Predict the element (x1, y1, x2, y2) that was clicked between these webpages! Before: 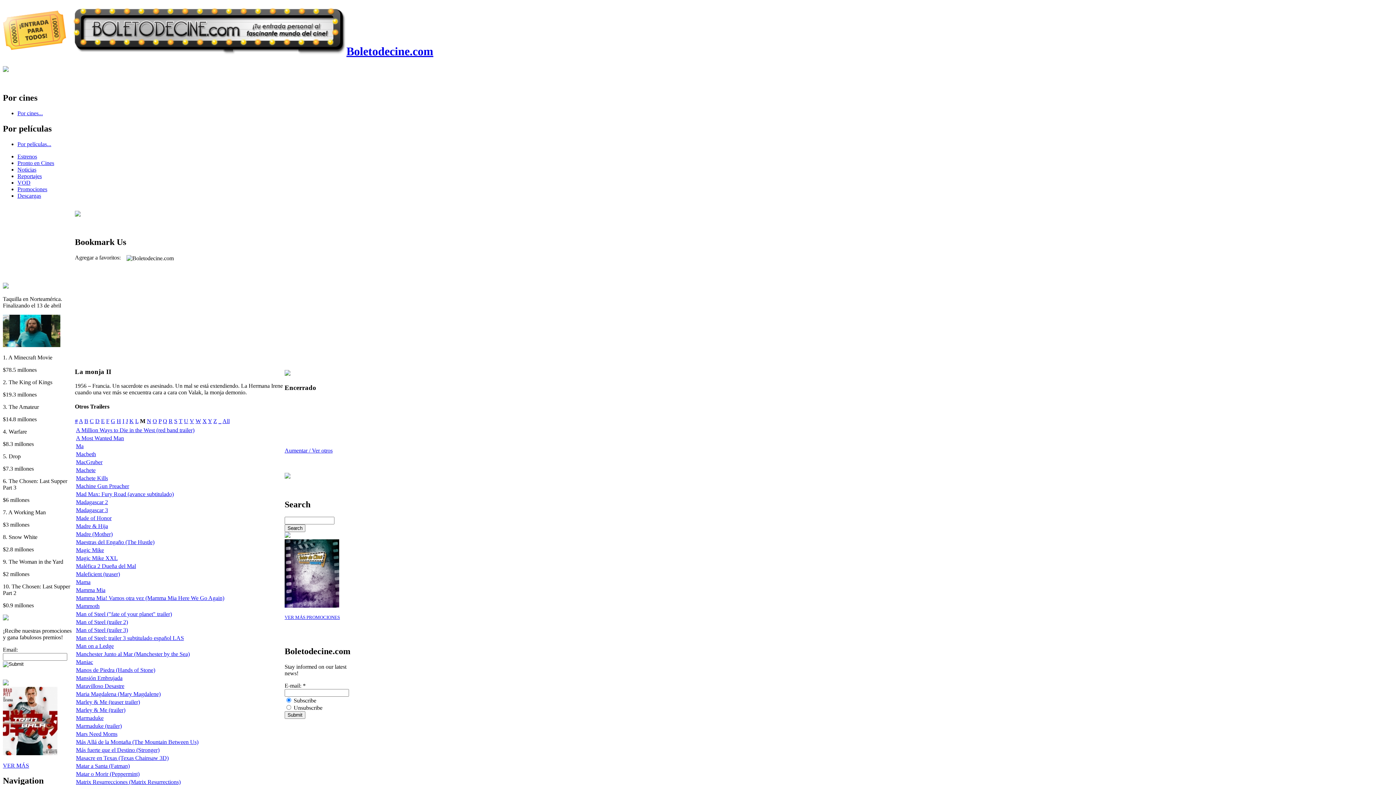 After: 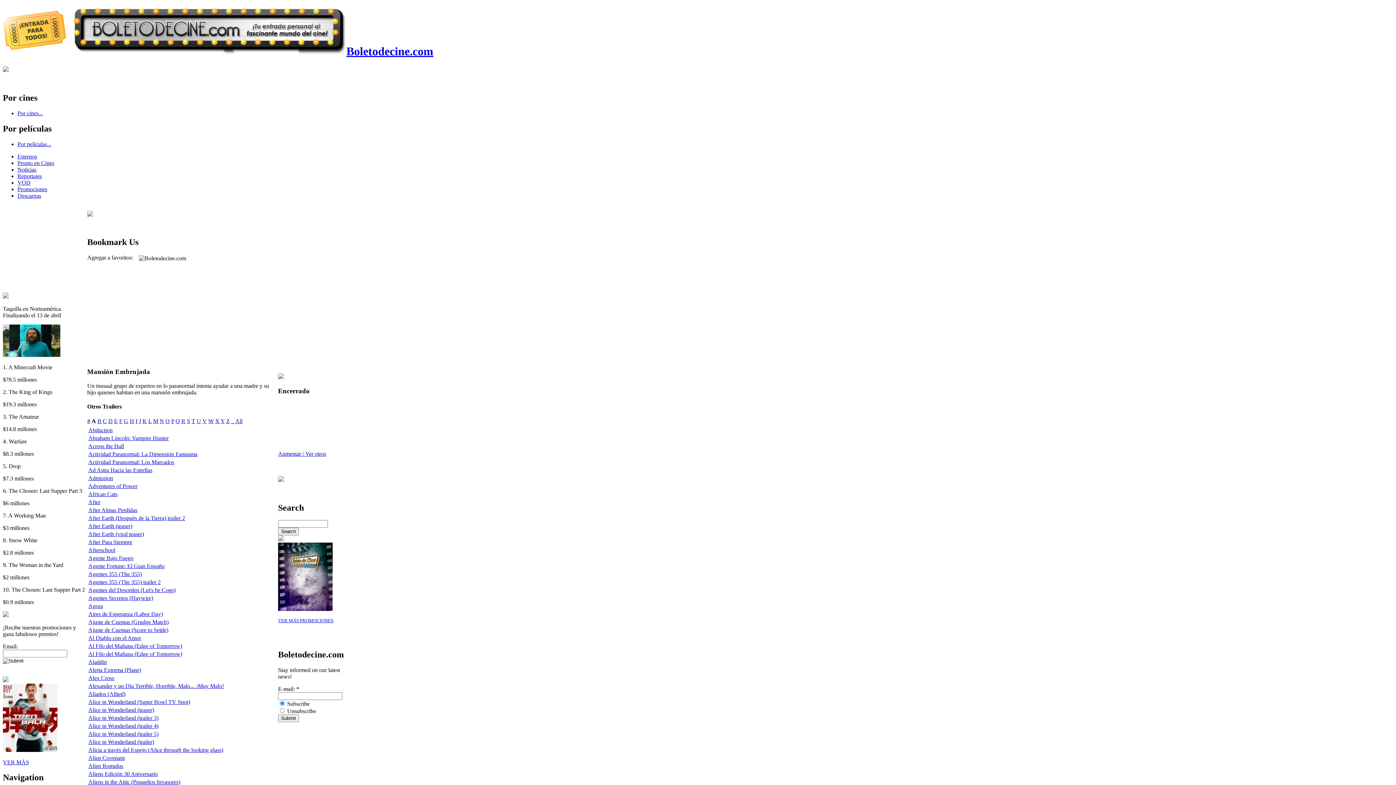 Action: label: Mansión Embrujada bbox: (76, 675, 122, 681)